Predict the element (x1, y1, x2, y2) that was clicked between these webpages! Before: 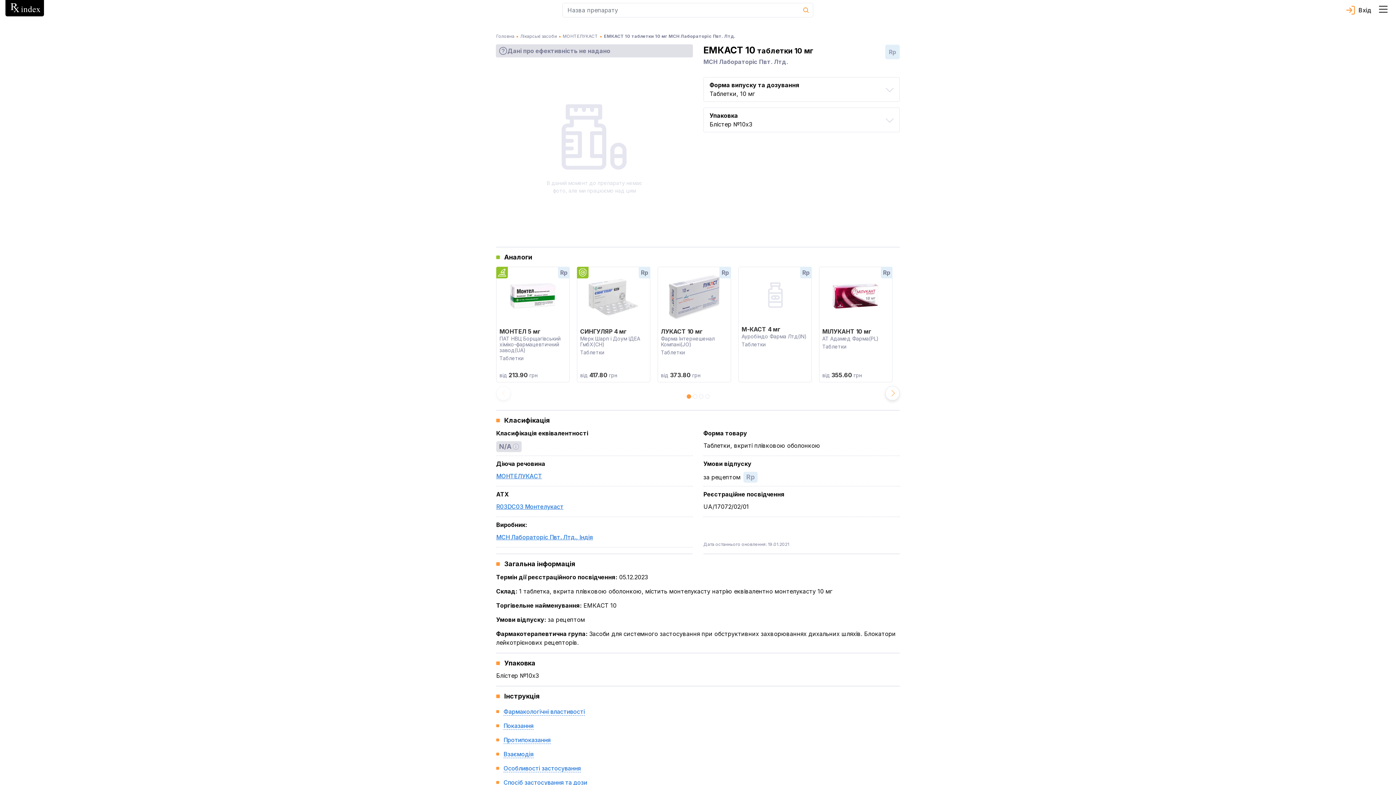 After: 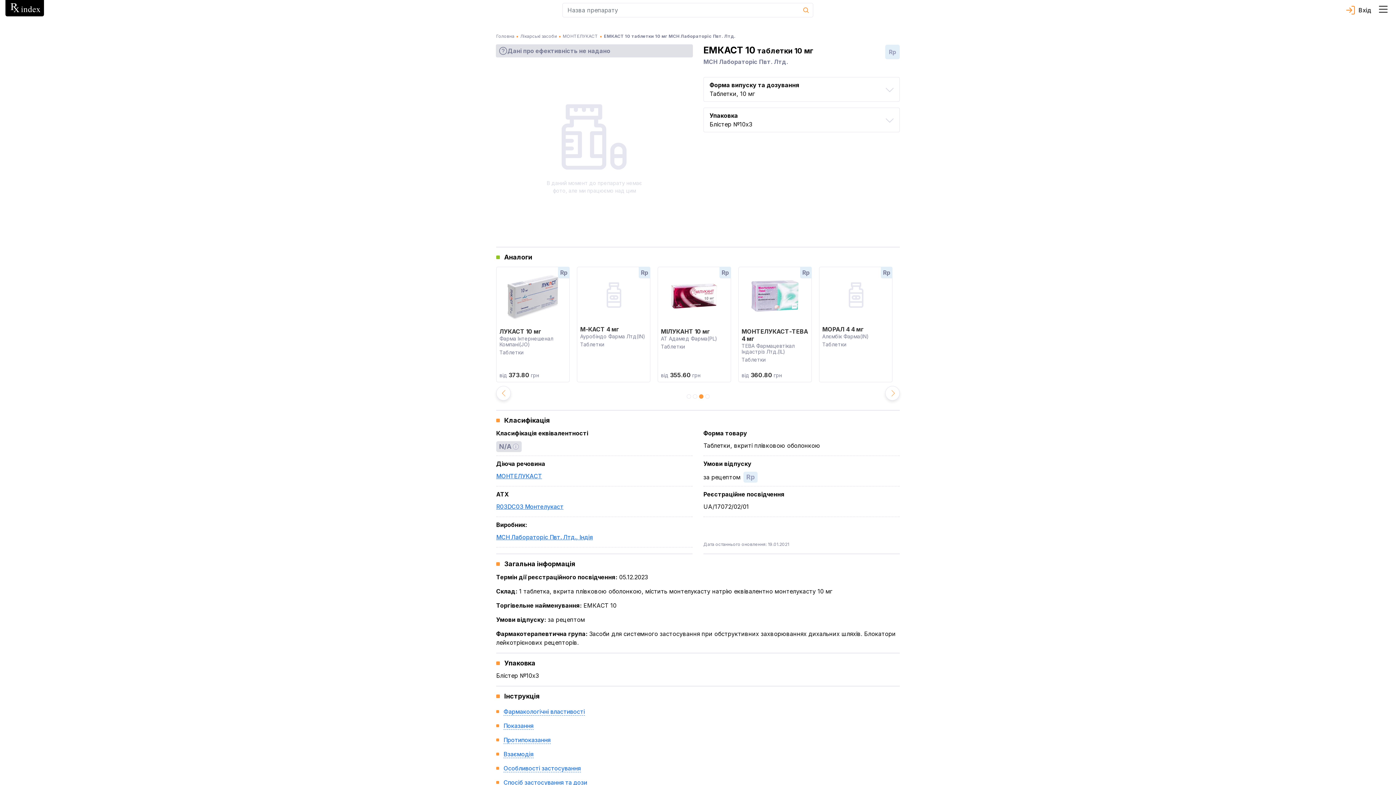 Action: label: 3 bbox: (699, 396, 703, 400)